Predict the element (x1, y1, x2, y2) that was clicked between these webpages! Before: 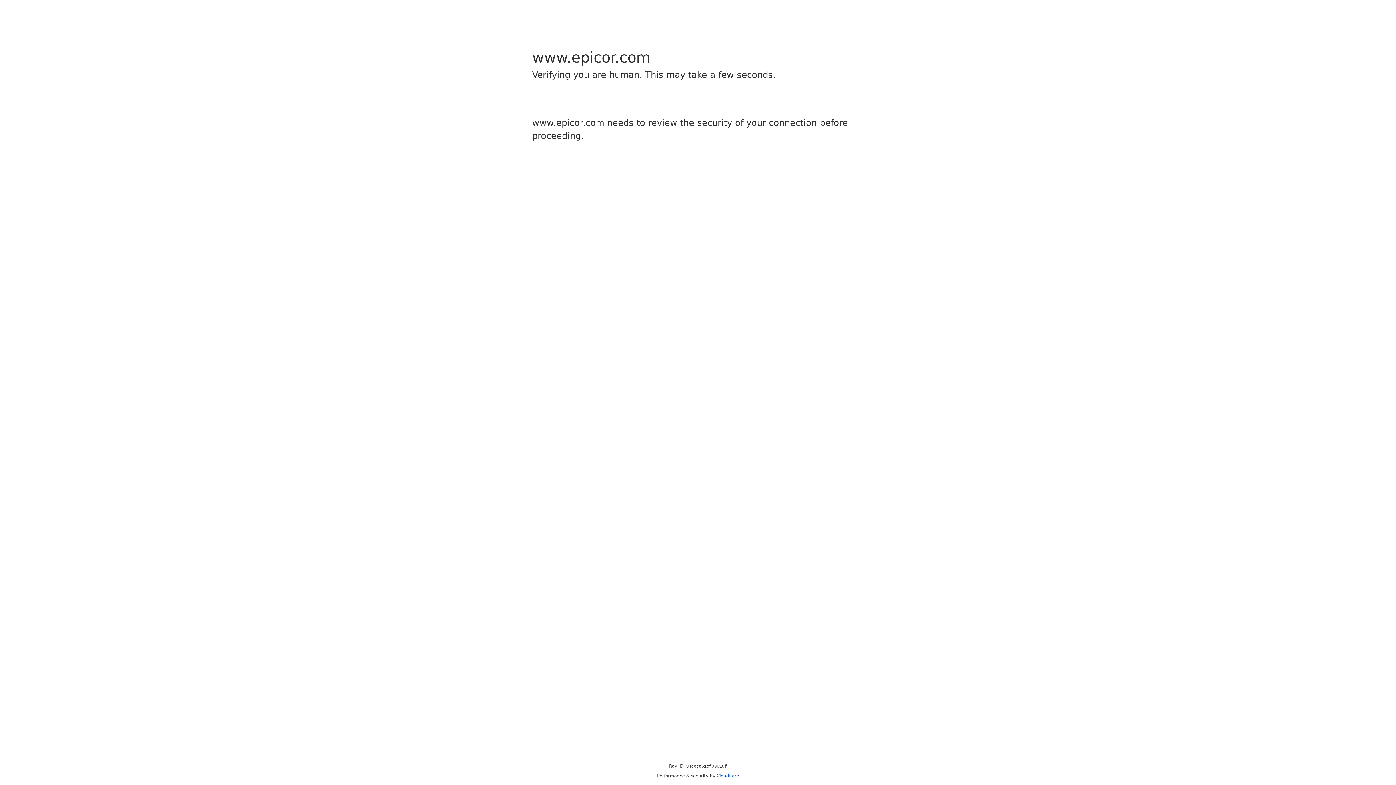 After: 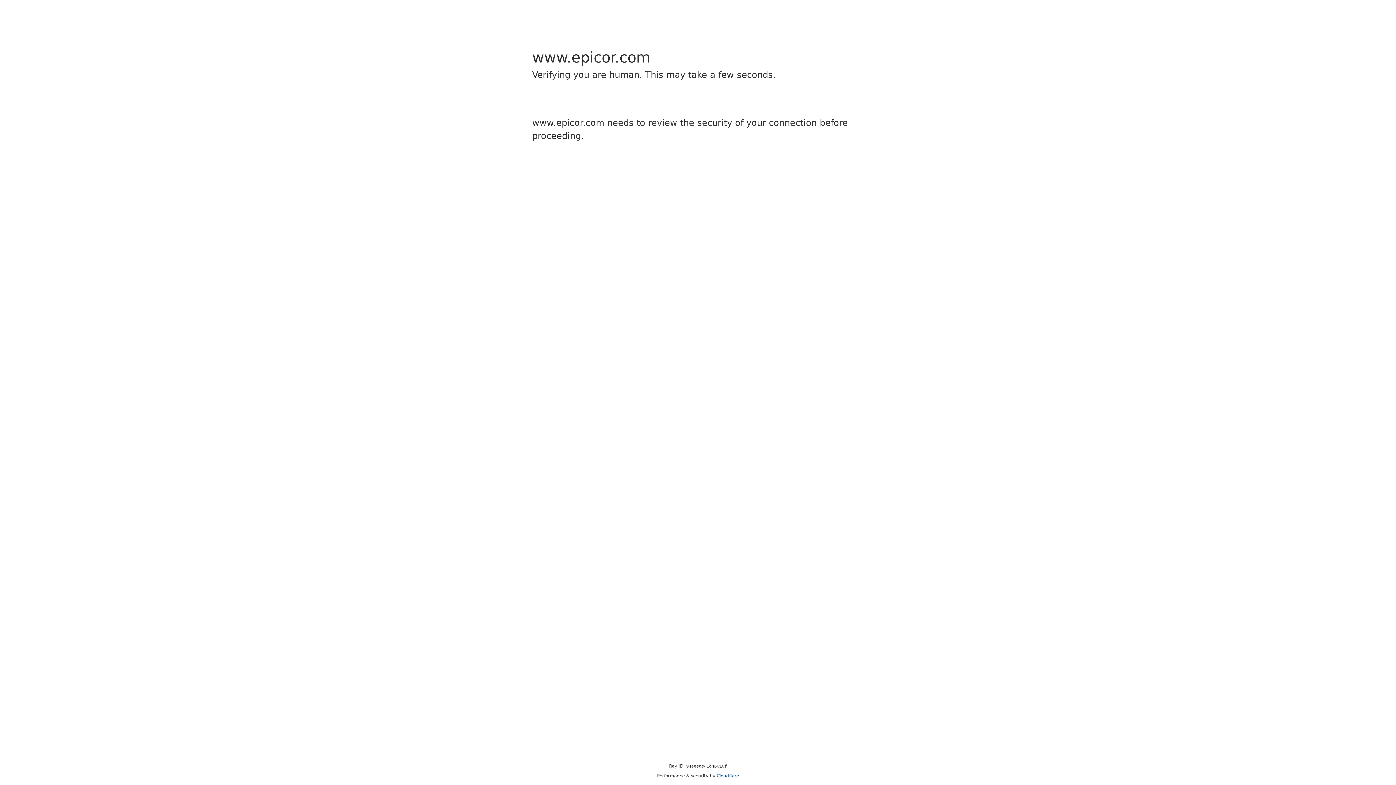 Action: bbox: (716, 773, 739, 778) label: Cloudflare